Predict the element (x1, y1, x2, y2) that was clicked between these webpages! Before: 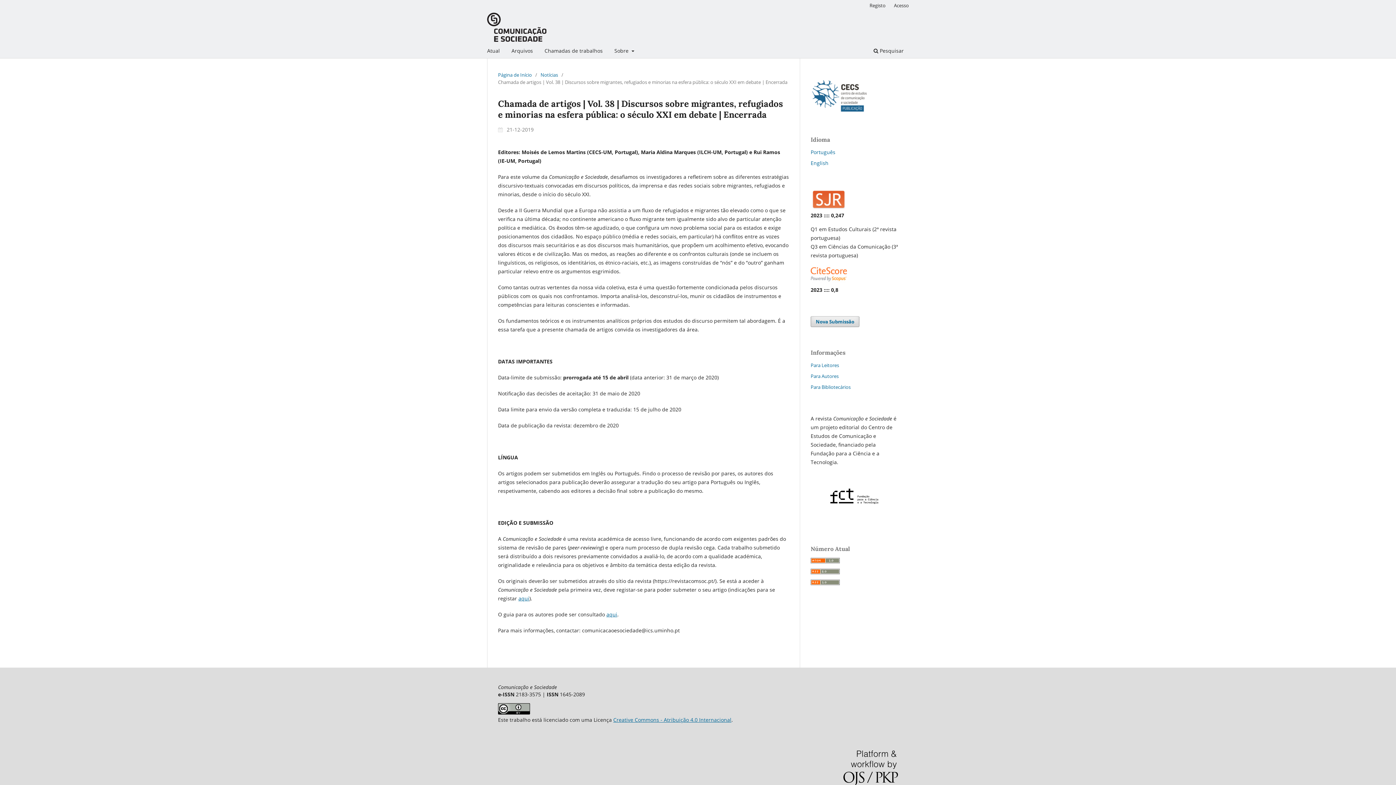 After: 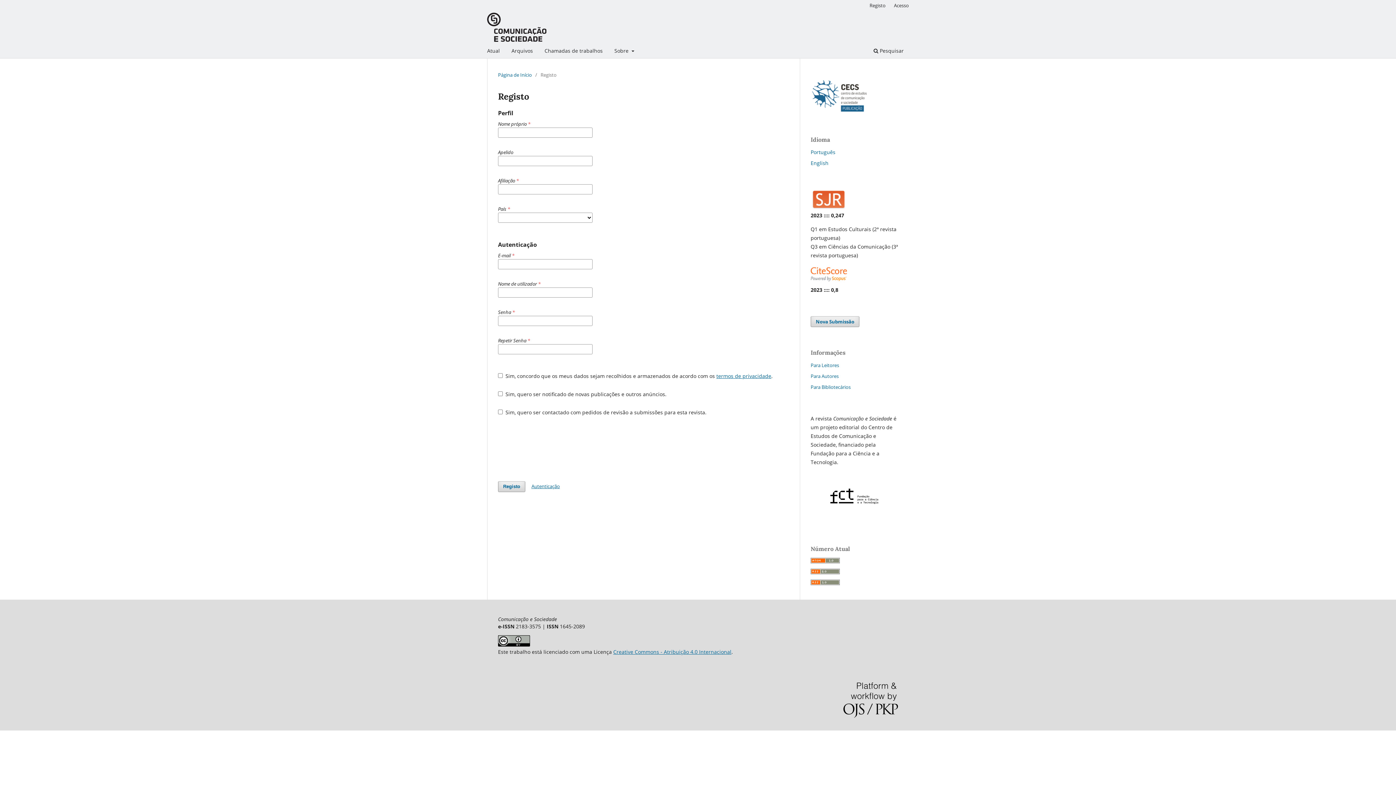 Action: bbox: (518, 595, 529, 602) label: aqui